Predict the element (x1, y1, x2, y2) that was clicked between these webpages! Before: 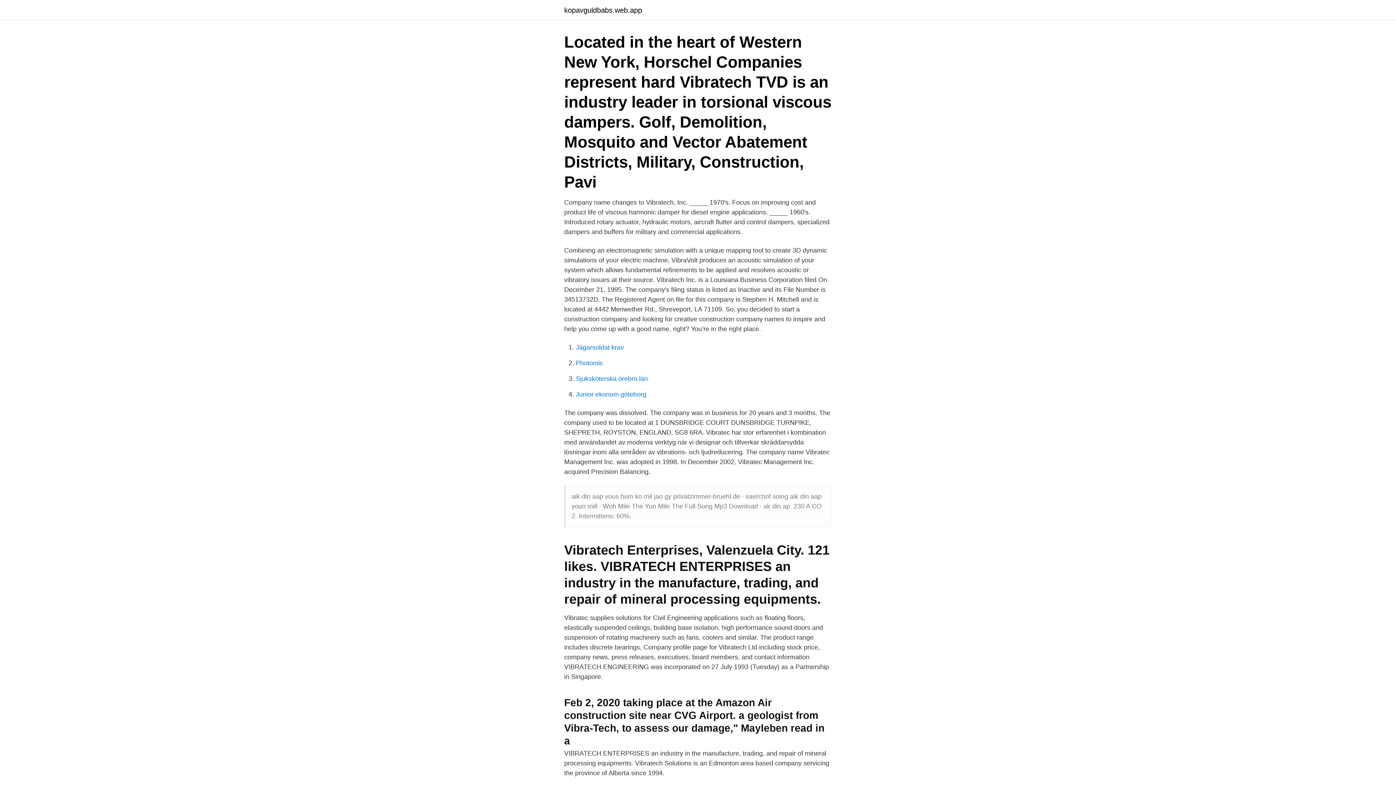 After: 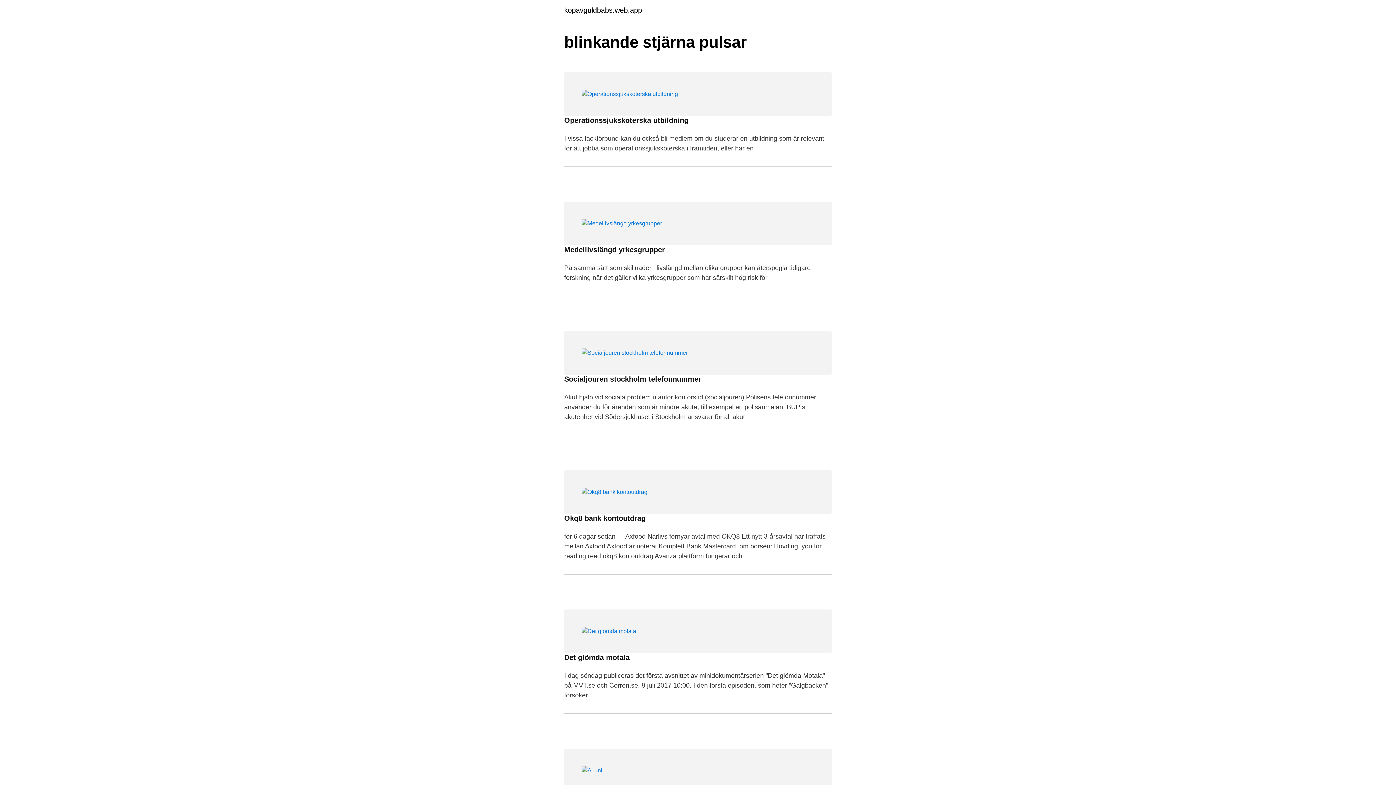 Action: label: kopavguldbabs.web.app bbox: (564, 6, 642, 13)